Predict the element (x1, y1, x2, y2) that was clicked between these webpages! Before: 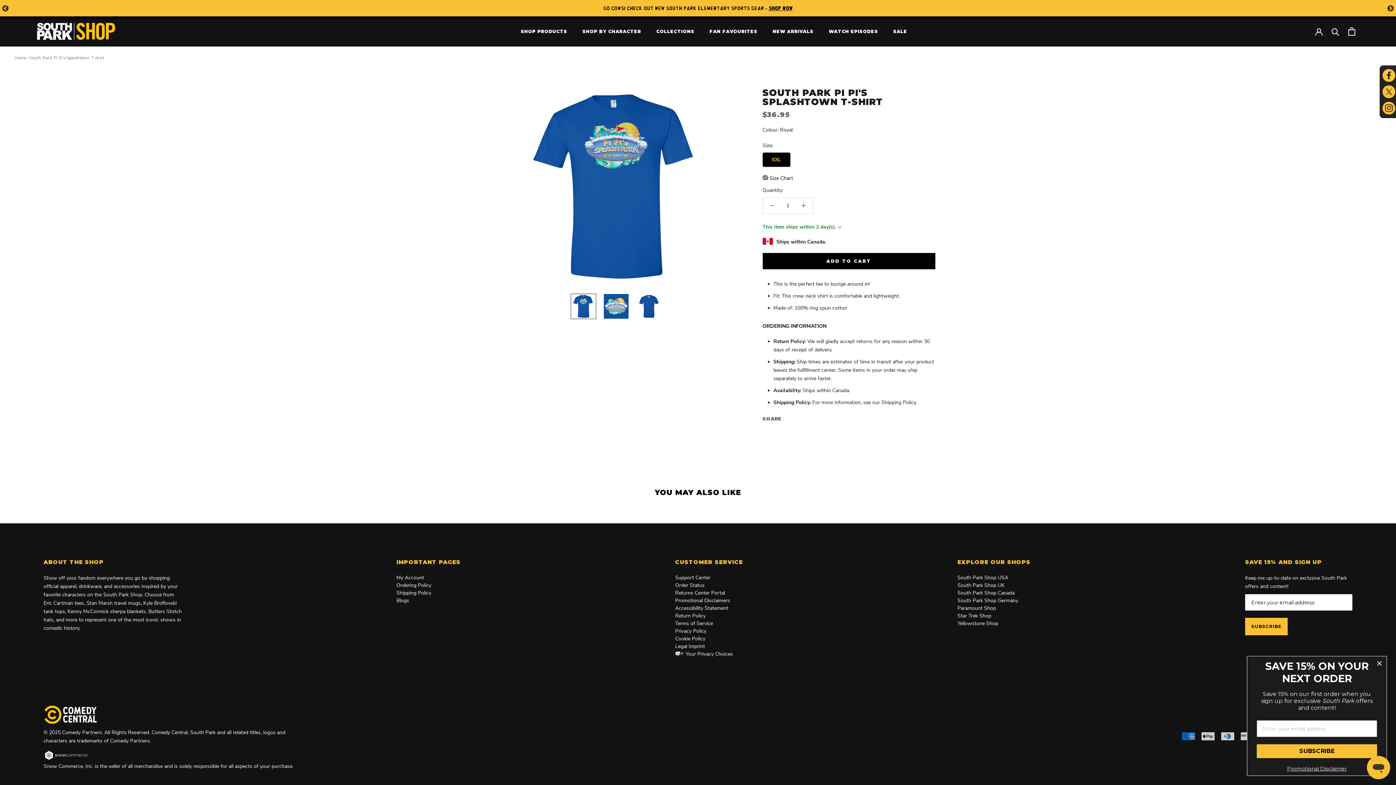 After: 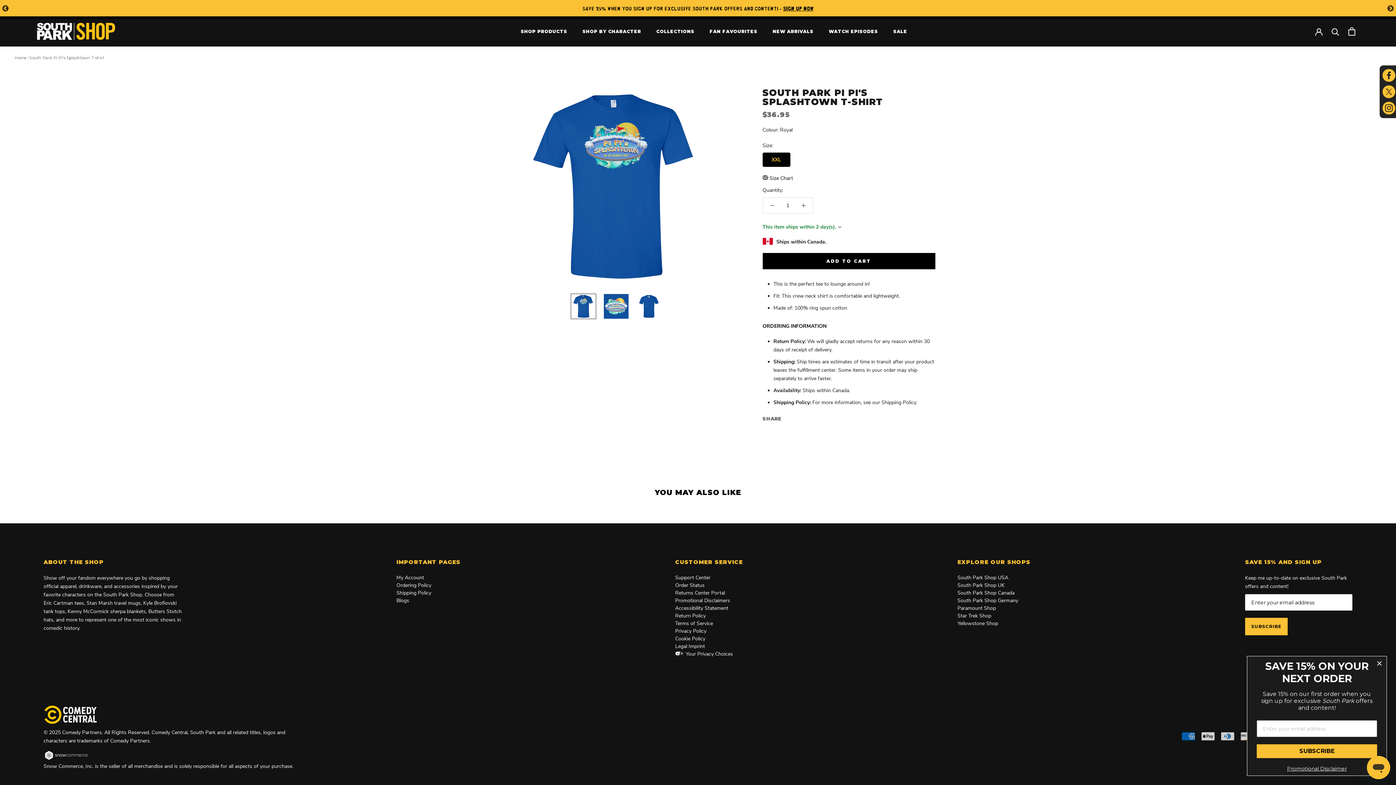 Action: label: Yellowstone Shop bbox: (957, 620, 998, 627)